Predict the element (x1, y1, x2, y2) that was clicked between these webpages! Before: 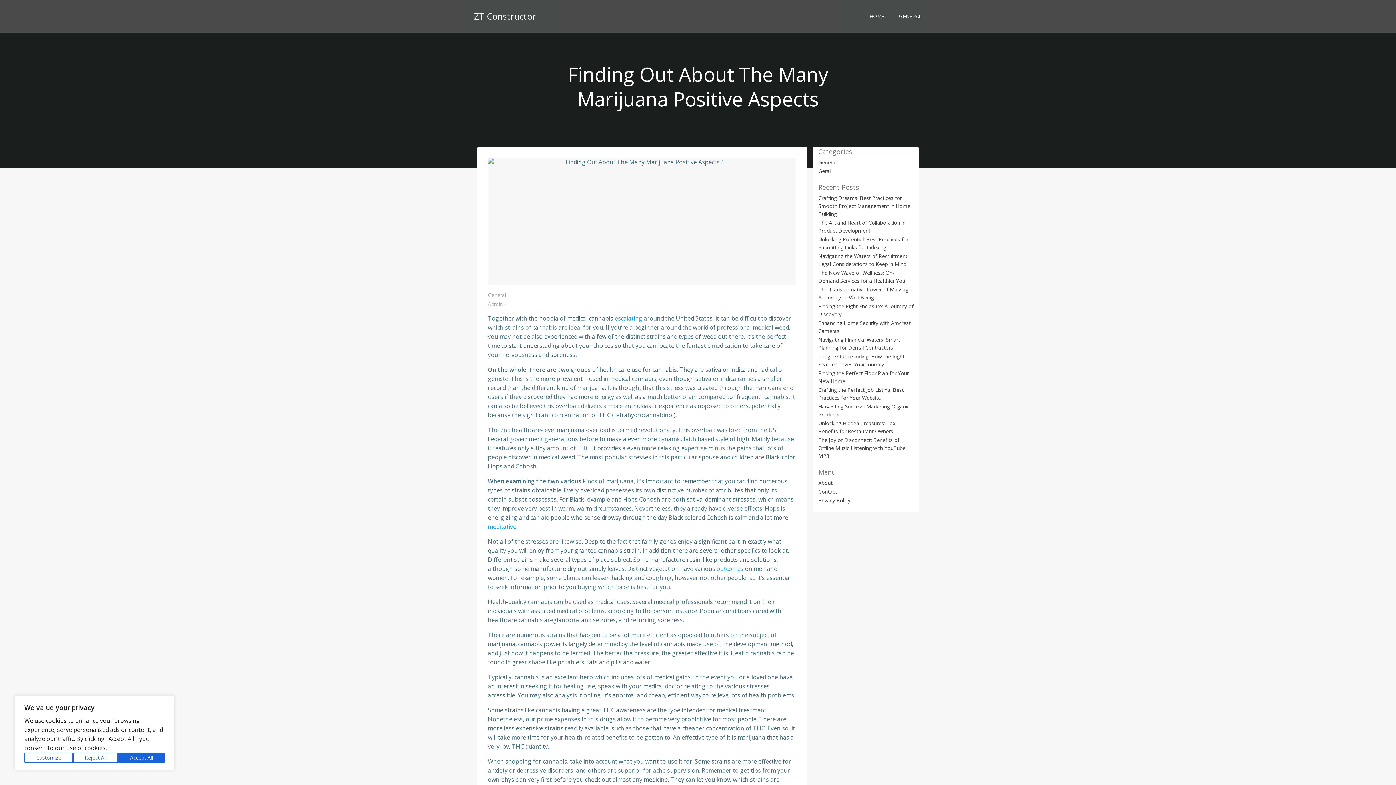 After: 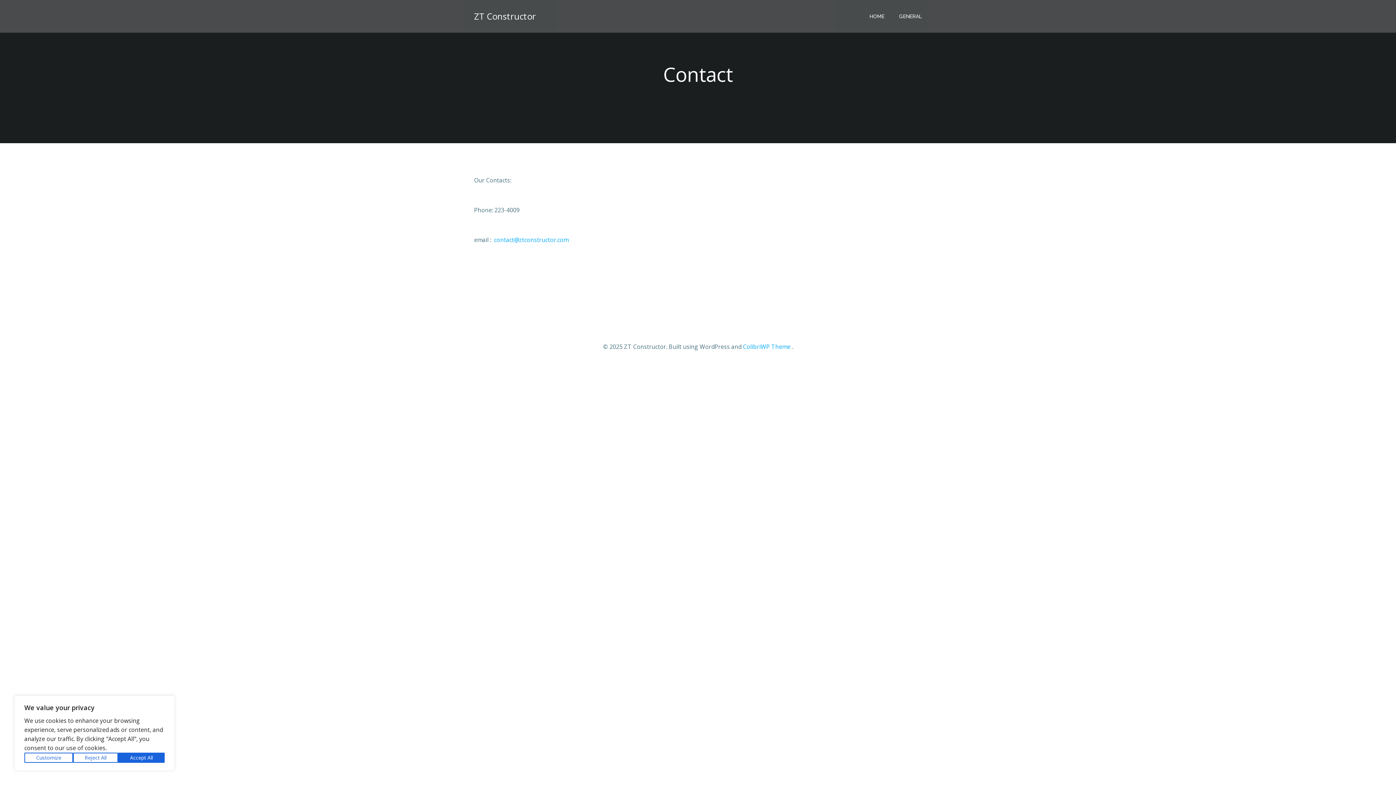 Action: label: Contact bbox: (818, 488, 837, 495)